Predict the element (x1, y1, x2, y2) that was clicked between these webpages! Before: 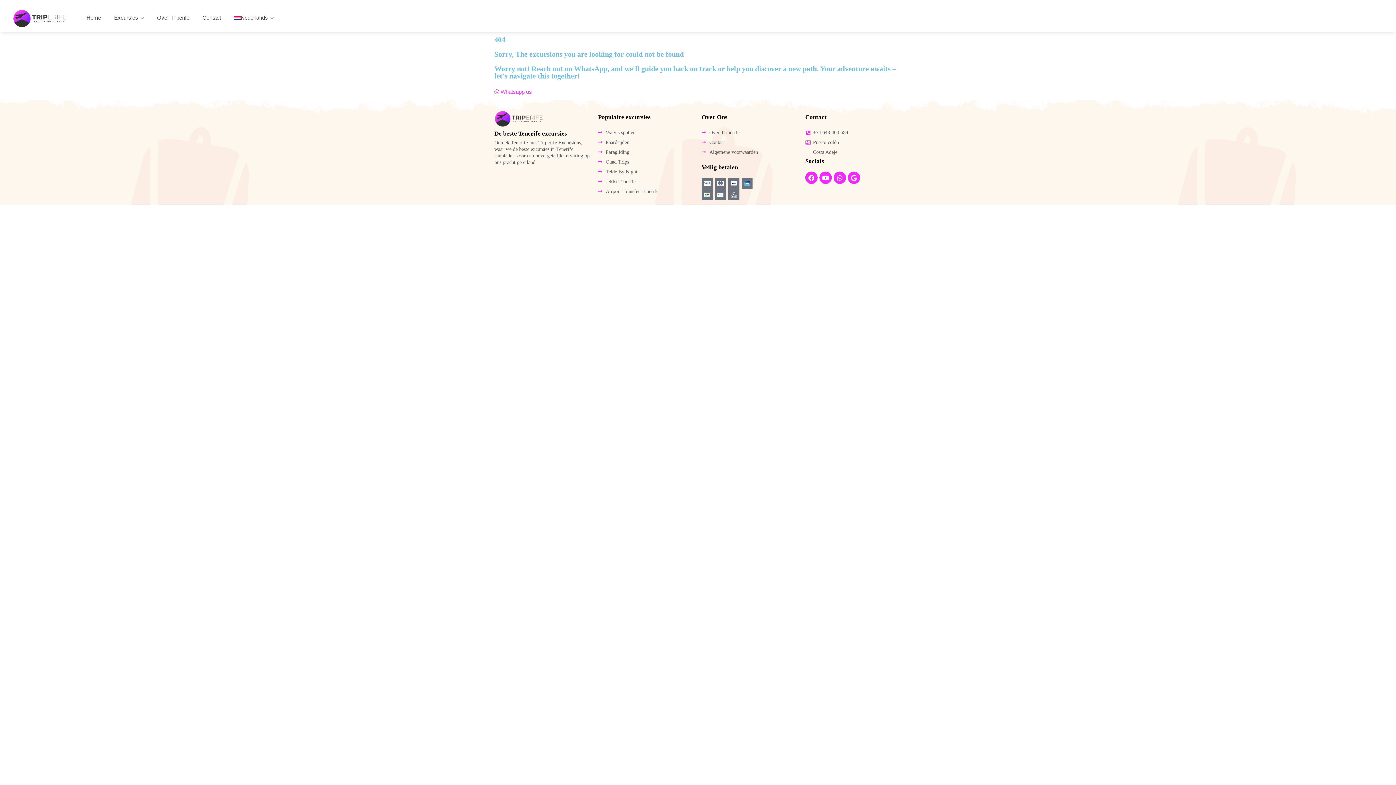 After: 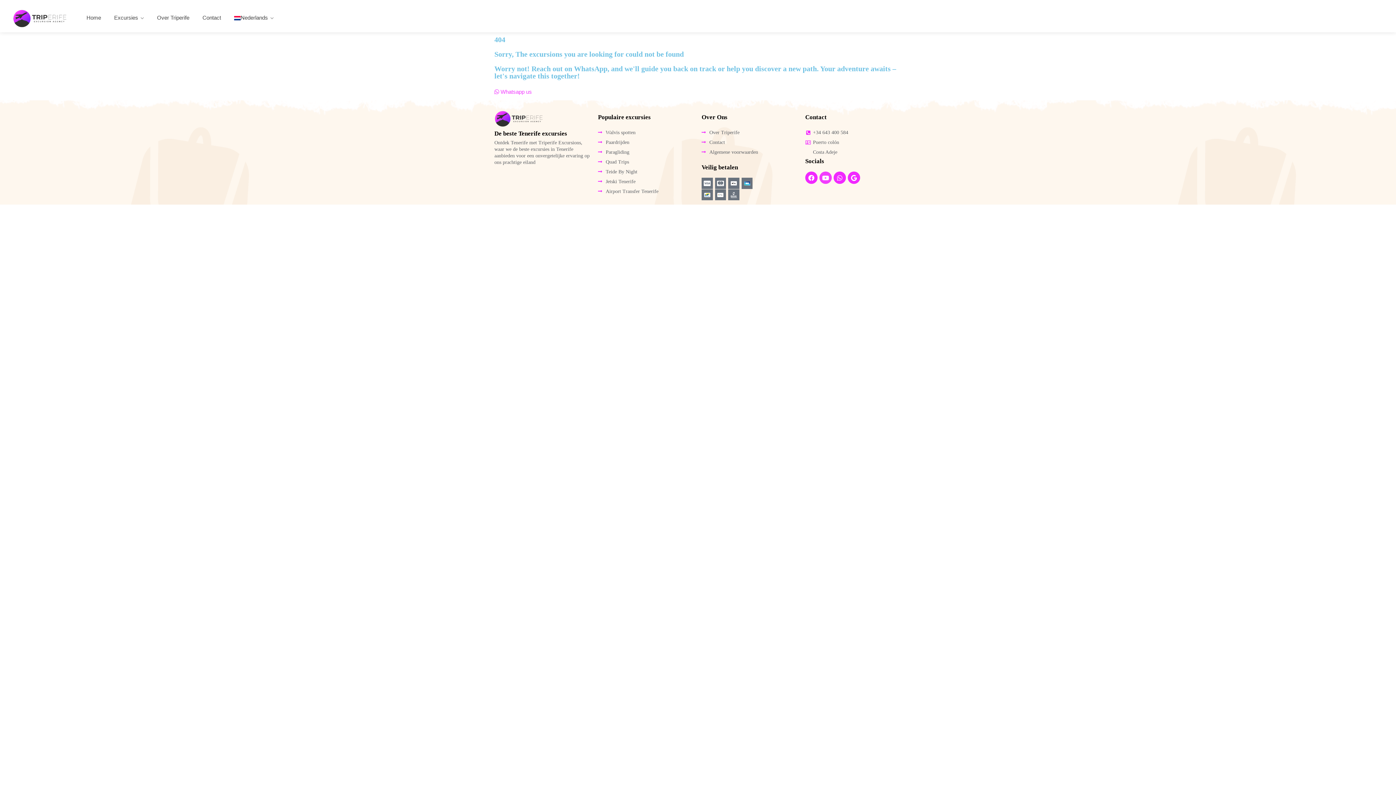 Action: label: Youtube bbox: (819, 171, 832, 184)